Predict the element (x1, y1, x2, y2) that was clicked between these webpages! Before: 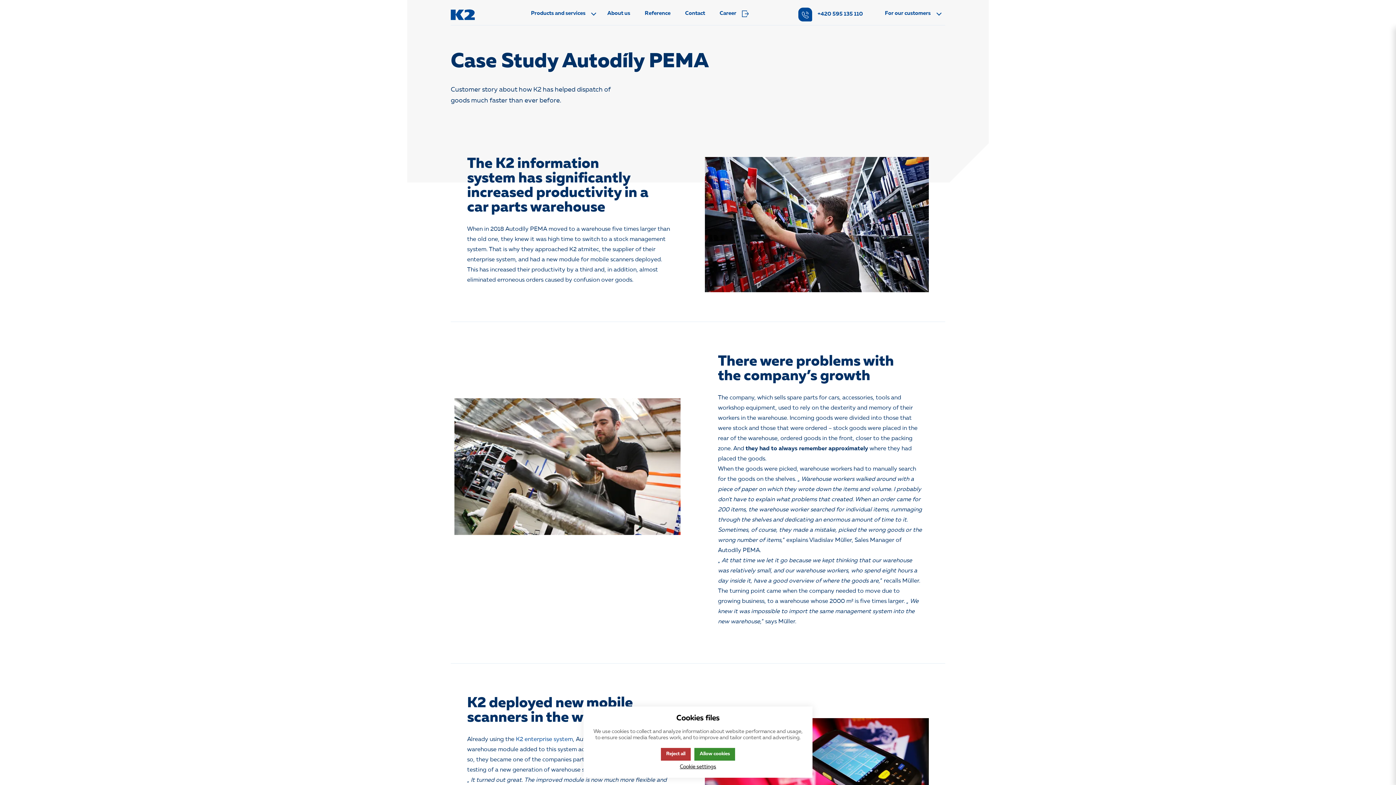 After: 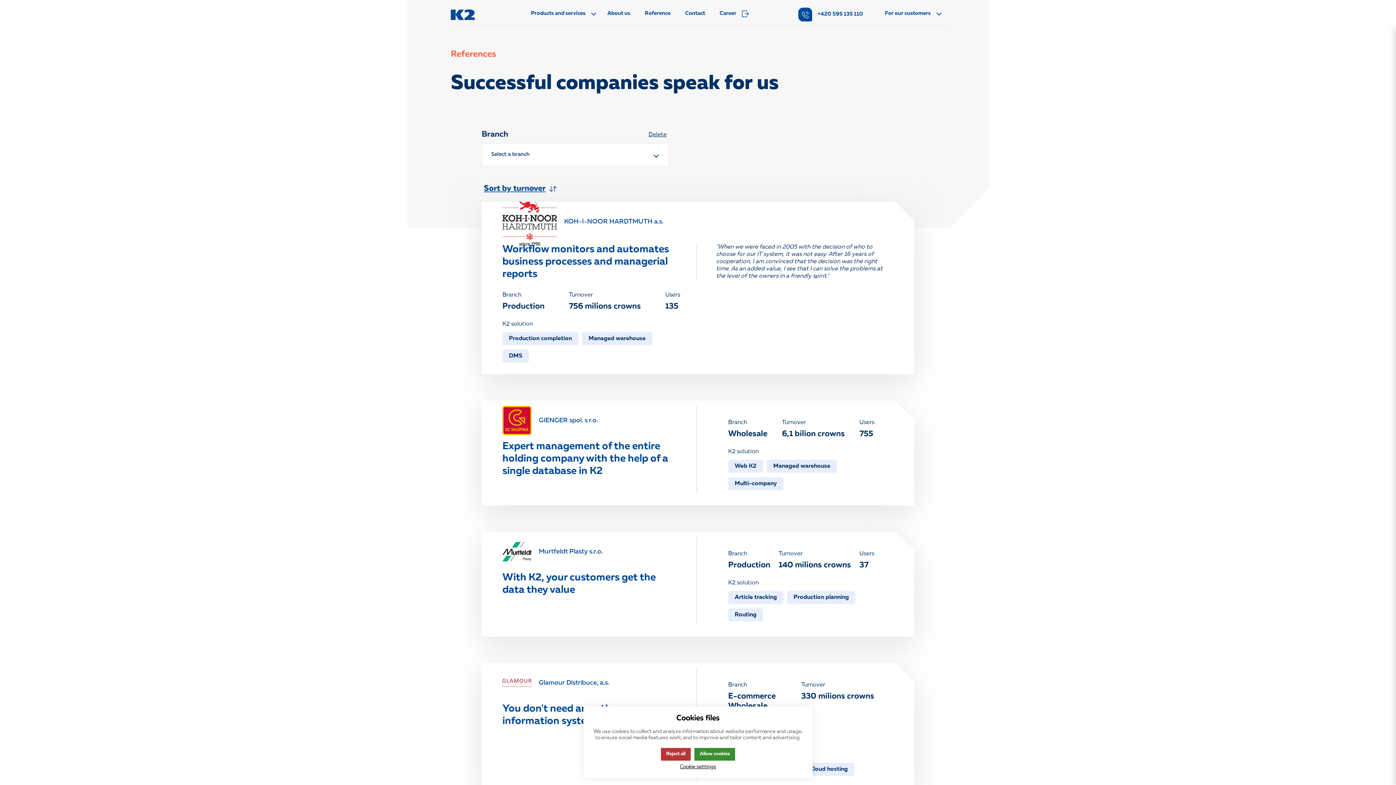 Action: label: Reference bbox: (637, 4, 678, 25)